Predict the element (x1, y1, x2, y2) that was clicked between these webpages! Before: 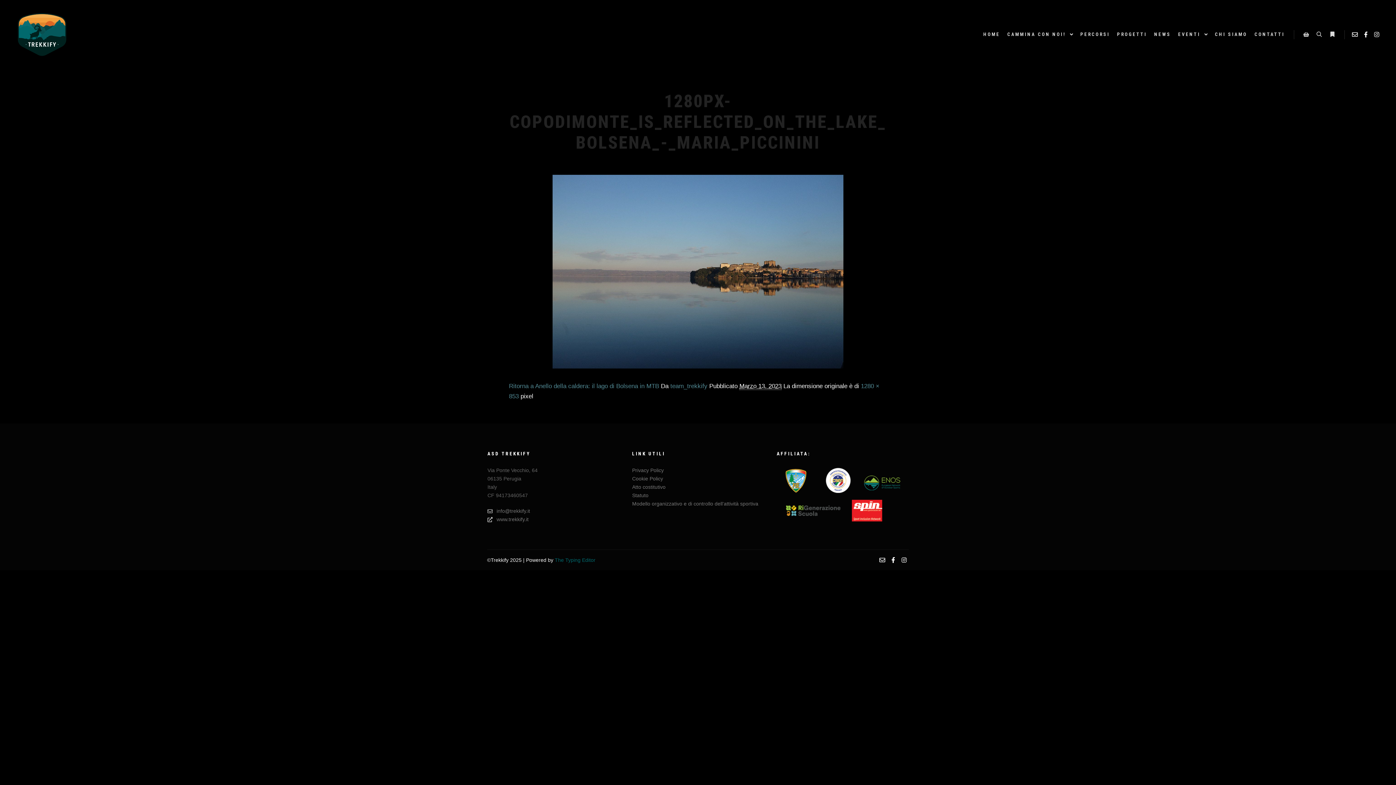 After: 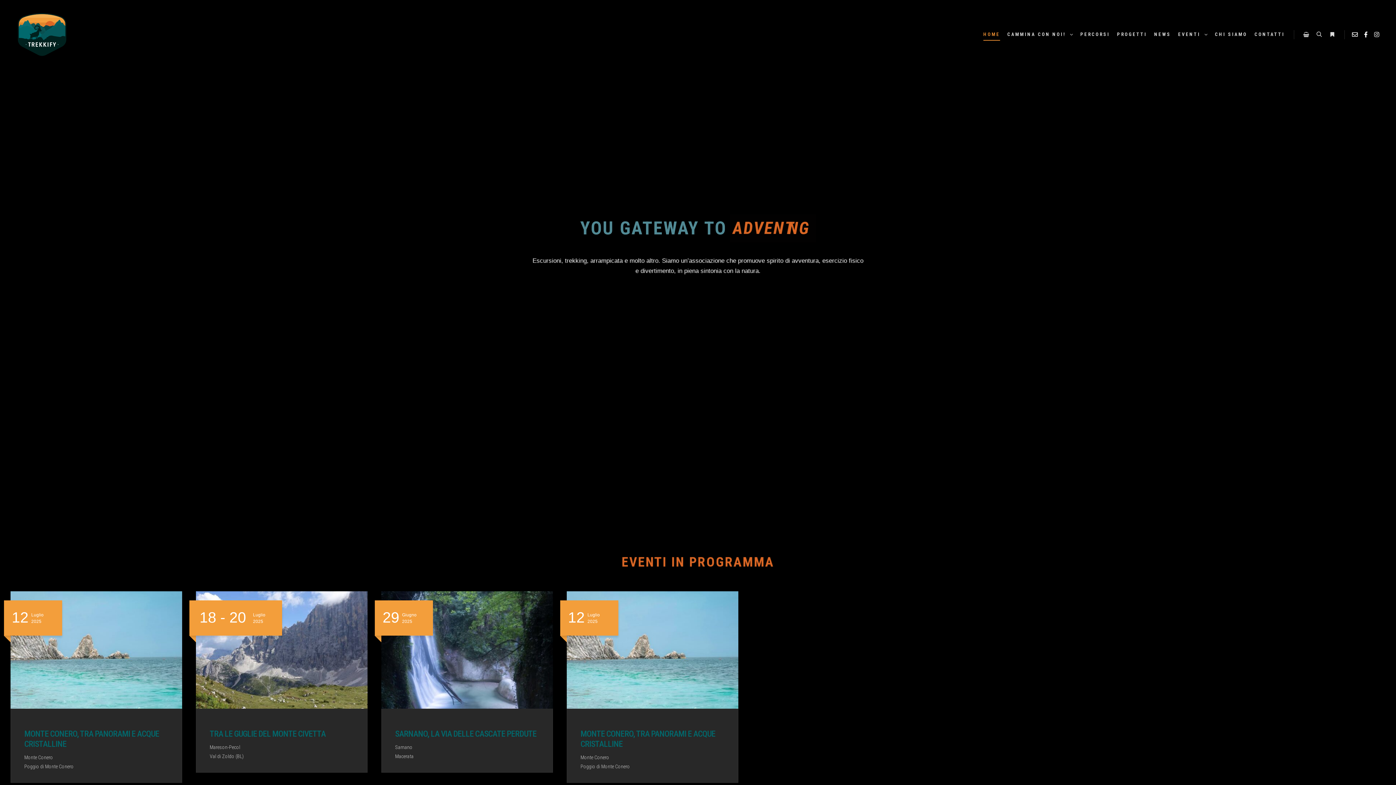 Action: bbox: (14, 0, 69, 69)